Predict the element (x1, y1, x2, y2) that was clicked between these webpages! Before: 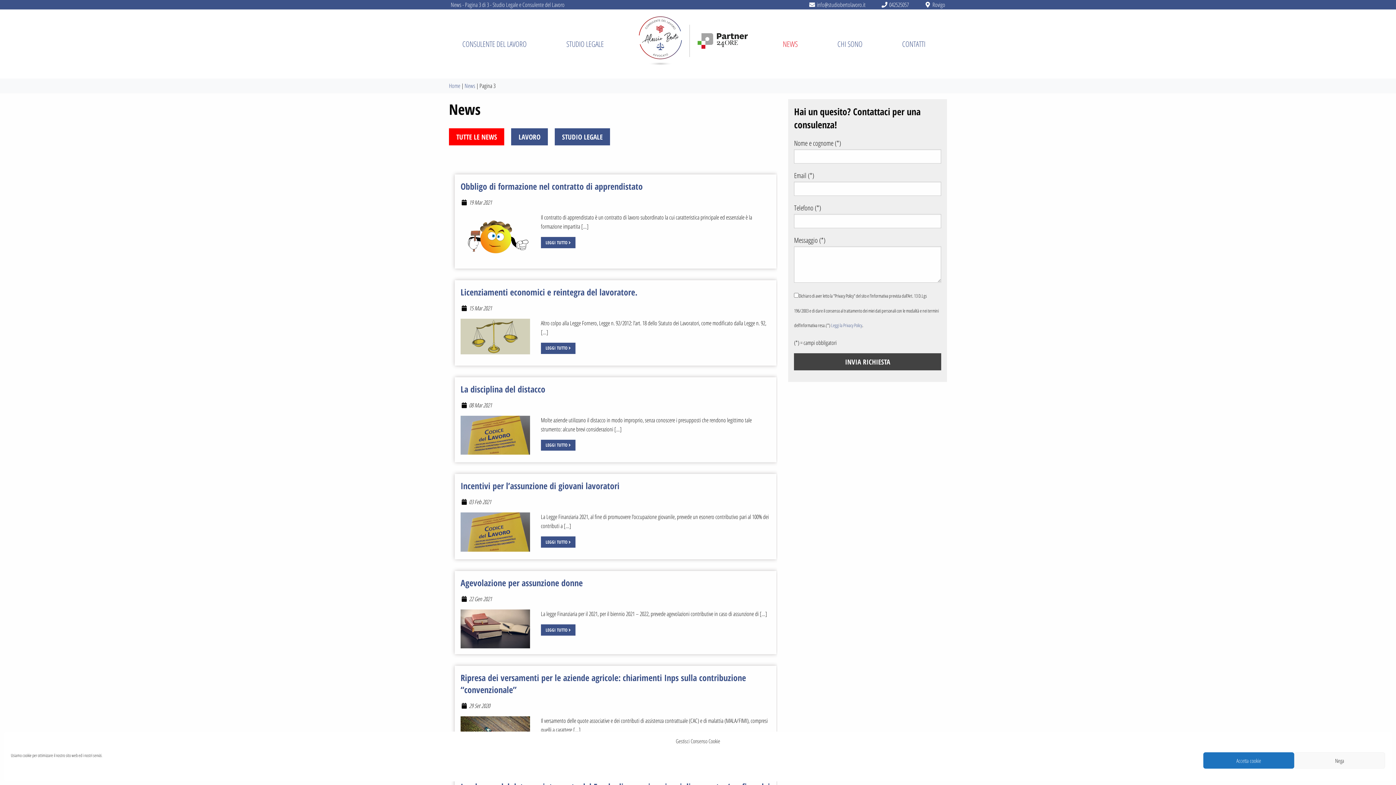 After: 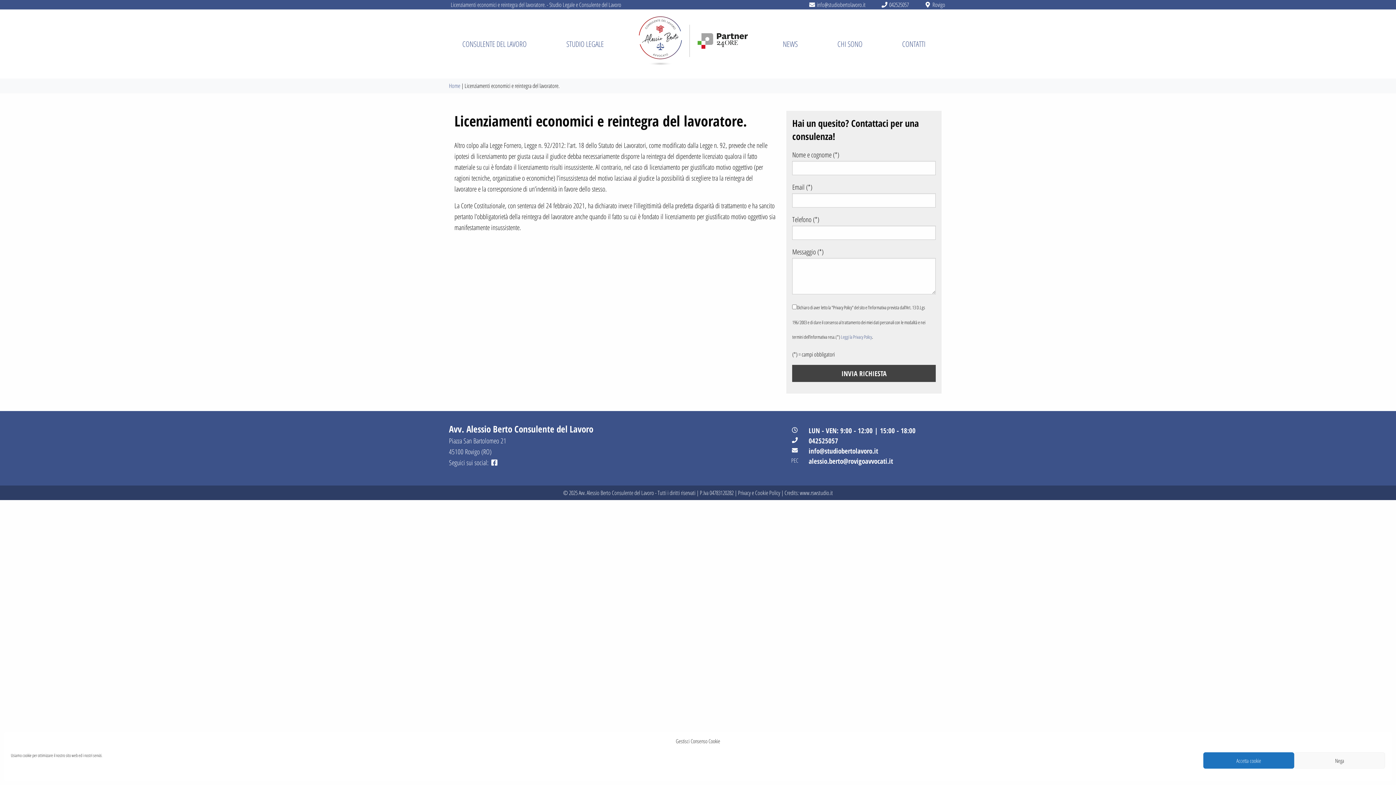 Action: bbox: (460, 331, 530, 339)